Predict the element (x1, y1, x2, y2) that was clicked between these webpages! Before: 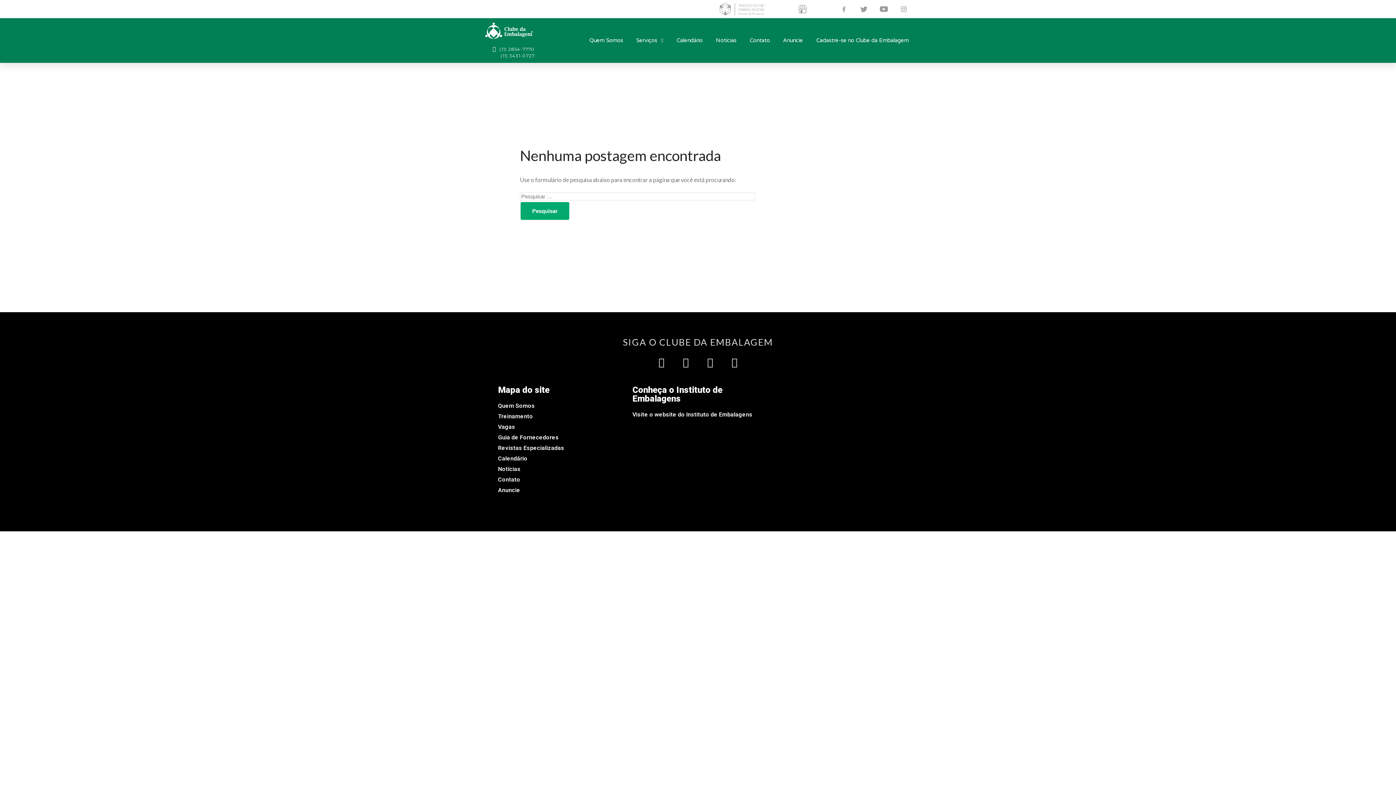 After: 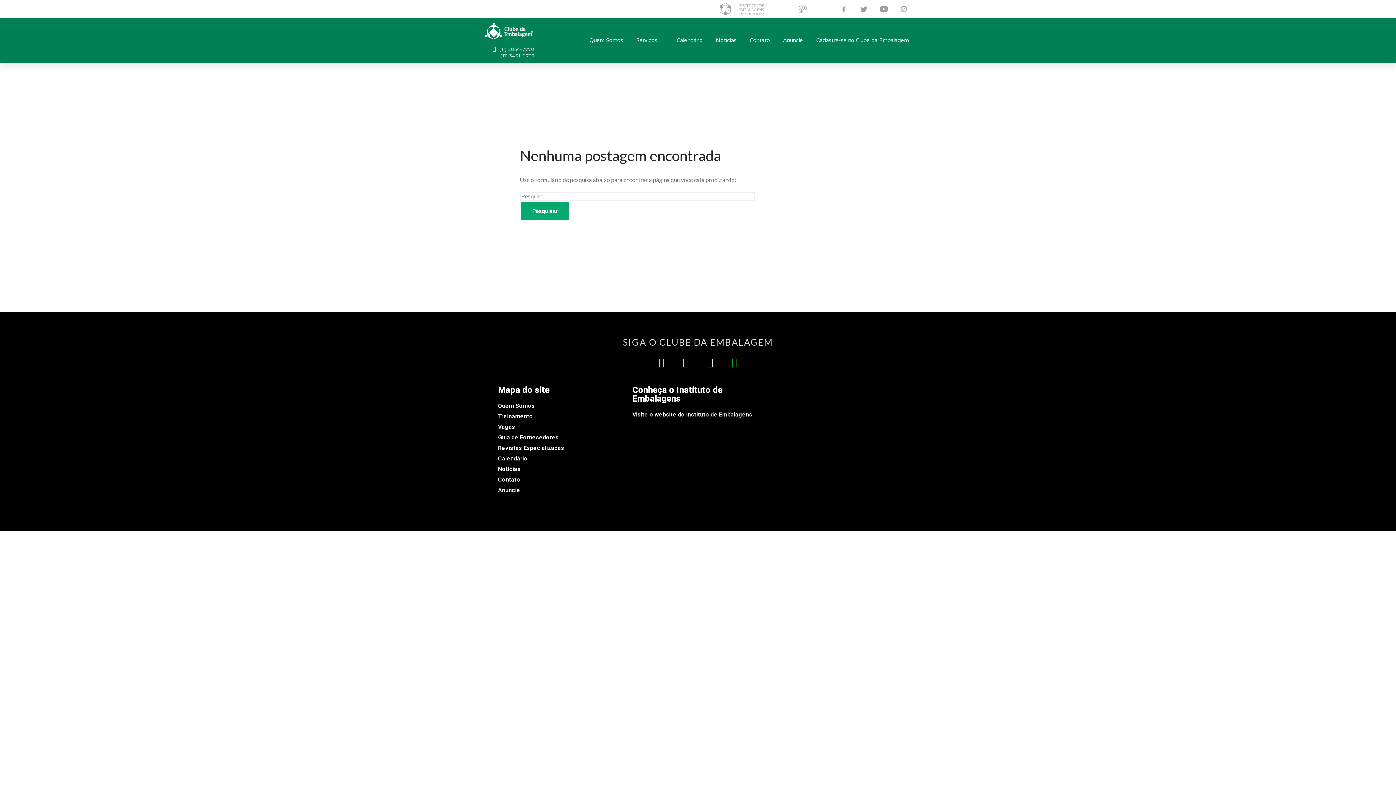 Action: label: Instagram bbox: (729, 357, 739, 367)